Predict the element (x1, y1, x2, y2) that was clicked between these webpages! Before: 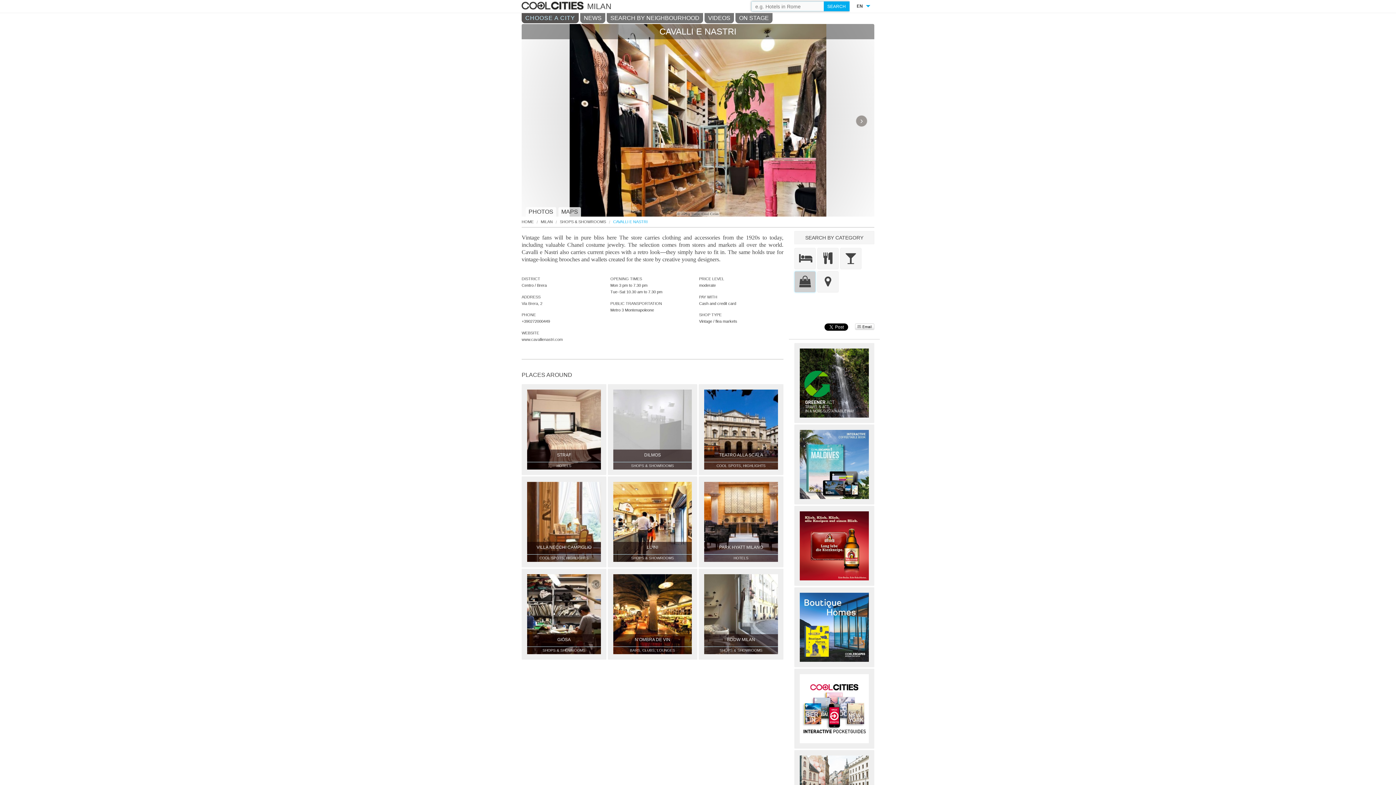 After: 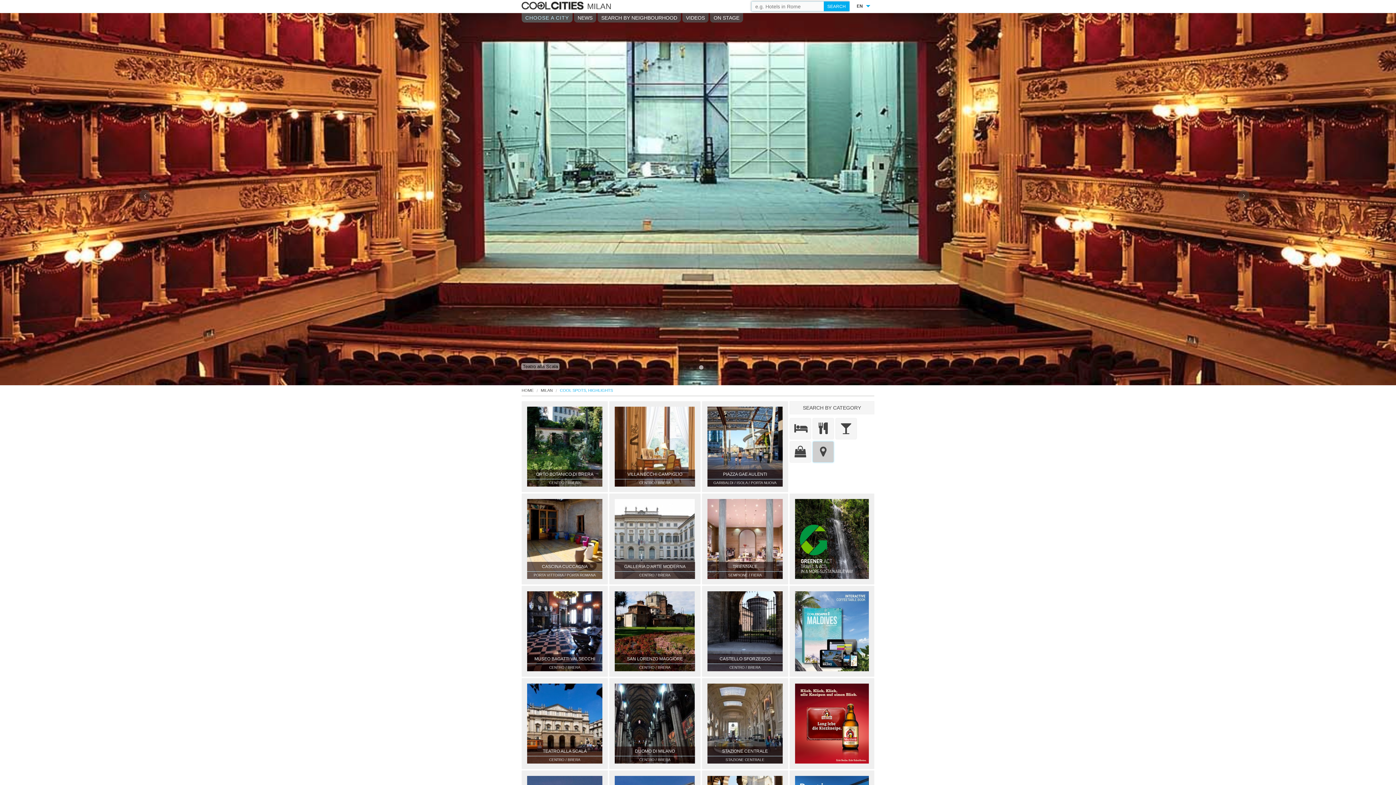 Action: bbox: (817, 271, 838, 292)